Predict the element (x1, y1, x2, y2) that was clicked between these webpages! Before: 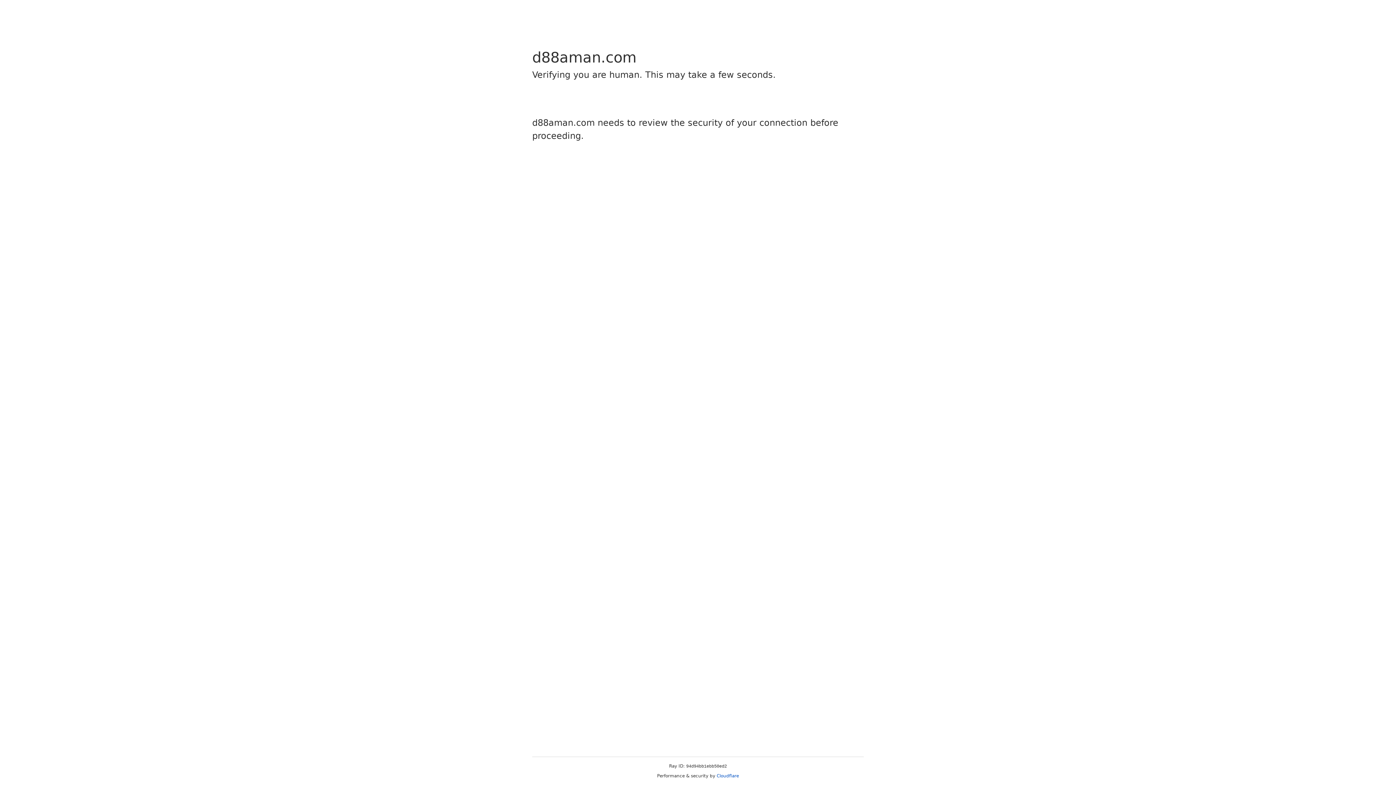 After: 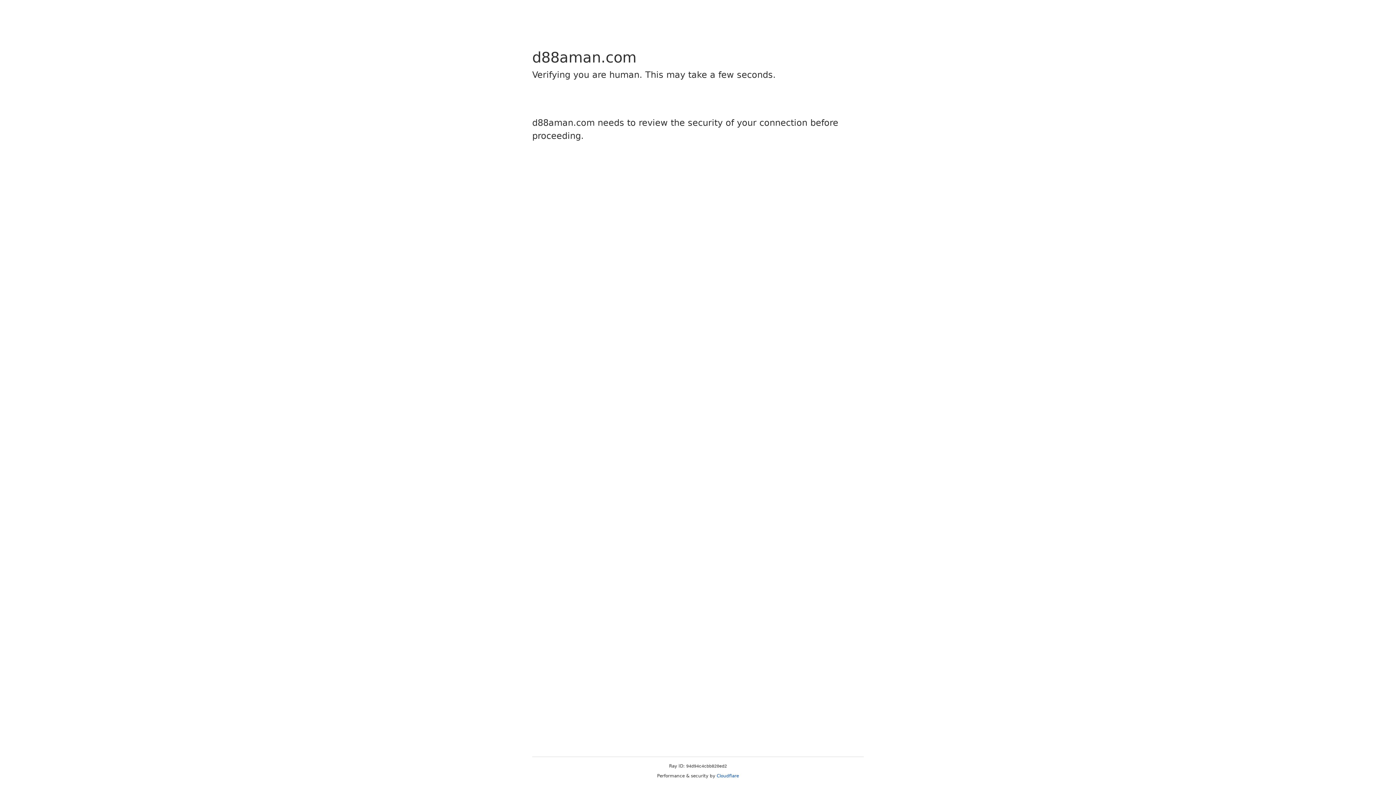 Action: bbox: (716, 773, 739, 778) label: Cloudflare